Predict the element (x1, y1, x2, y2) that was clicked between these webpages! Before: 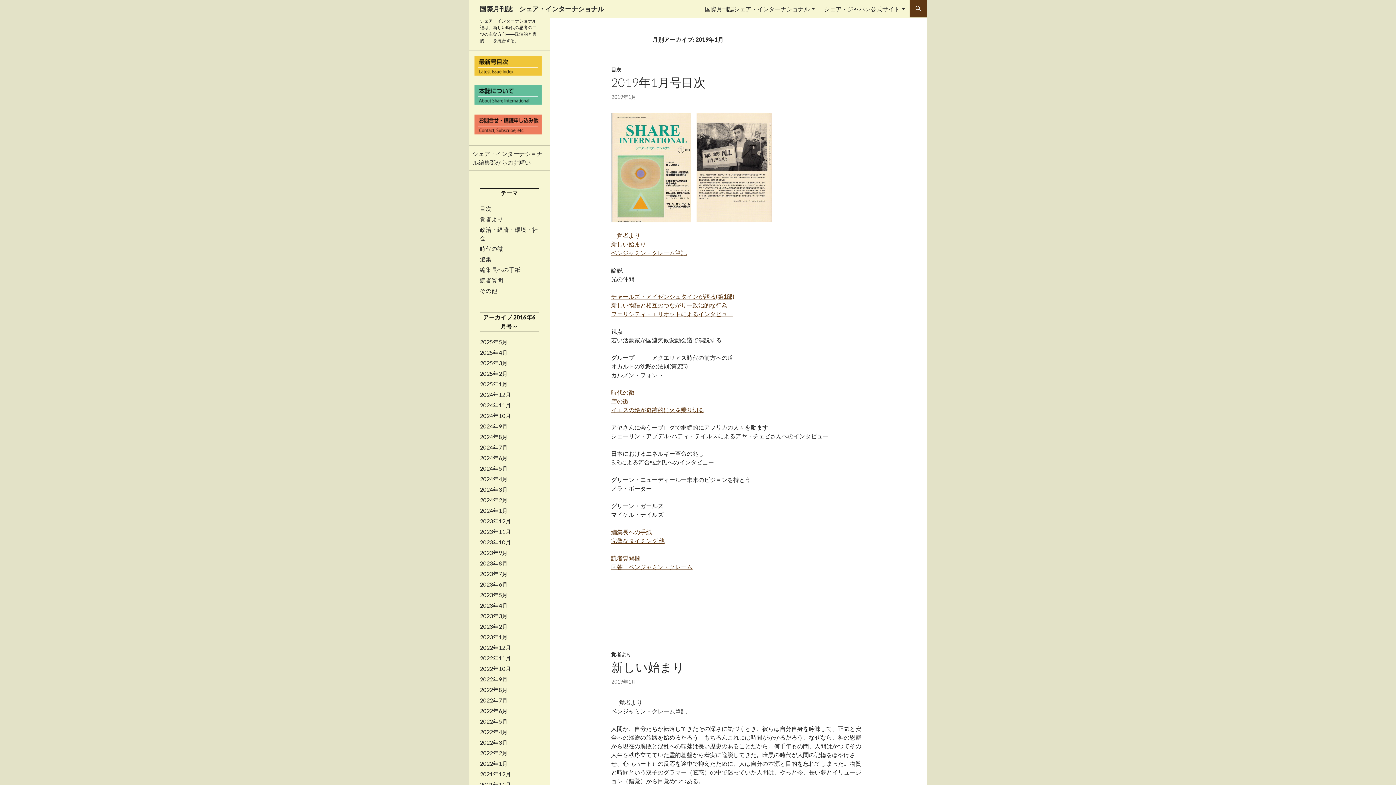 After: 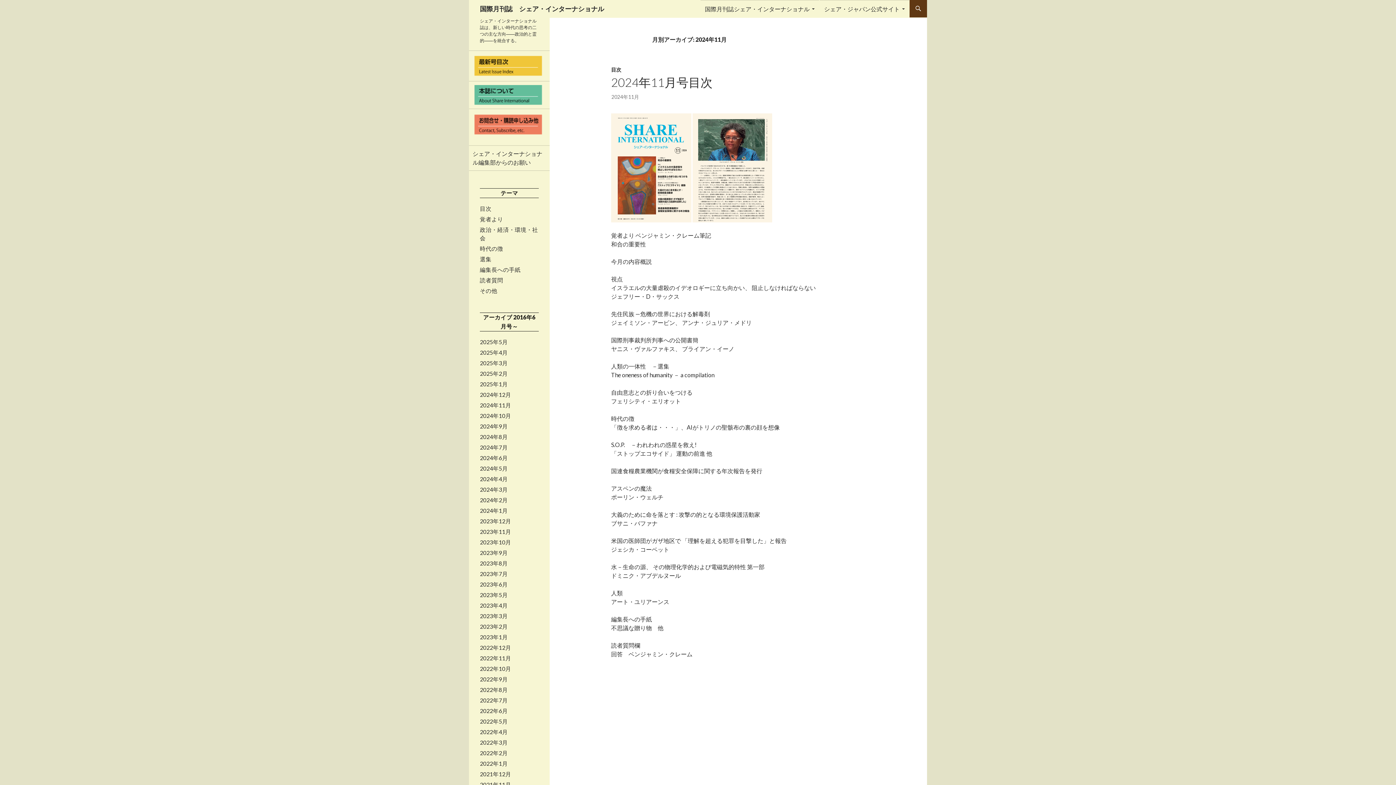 Action: bbox: (480, 402, 511, 408) label: 2024年11月